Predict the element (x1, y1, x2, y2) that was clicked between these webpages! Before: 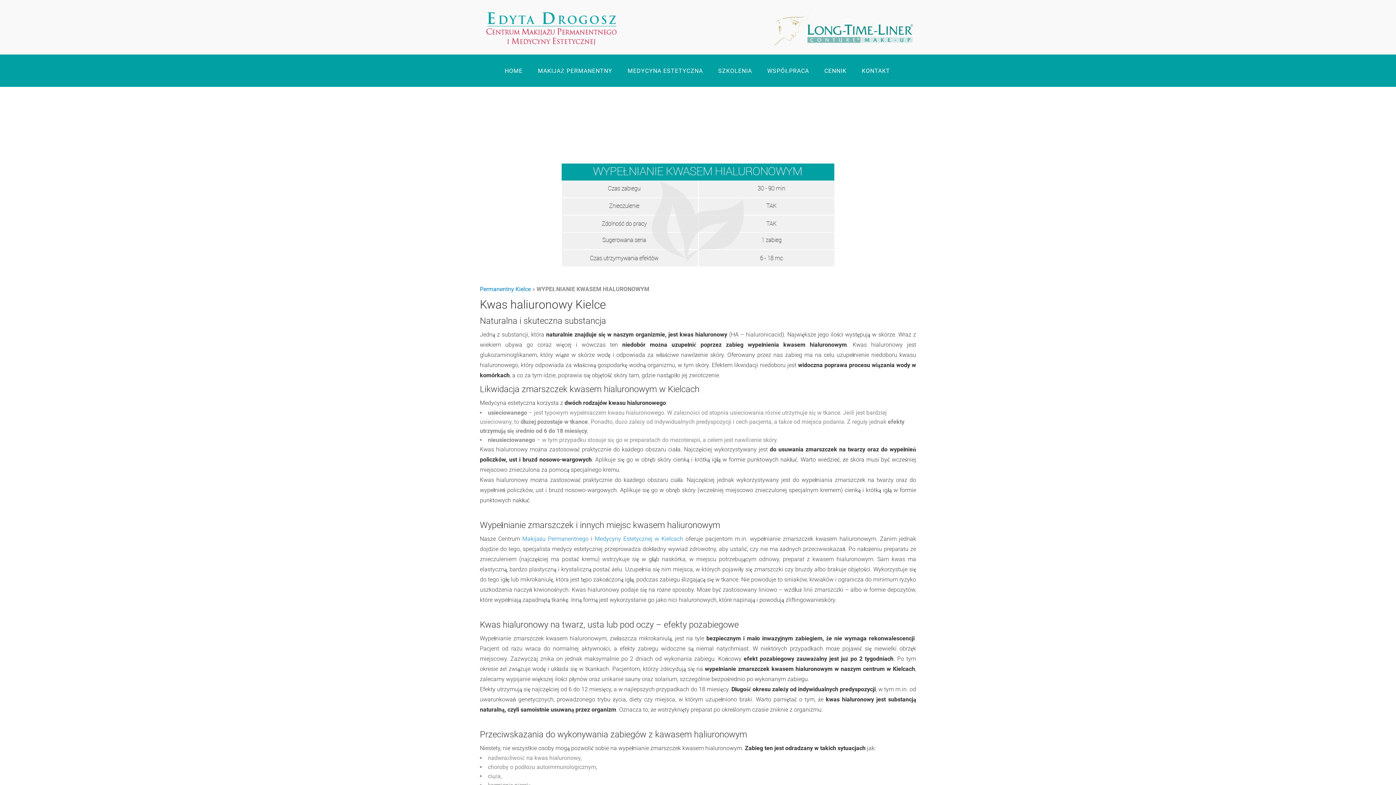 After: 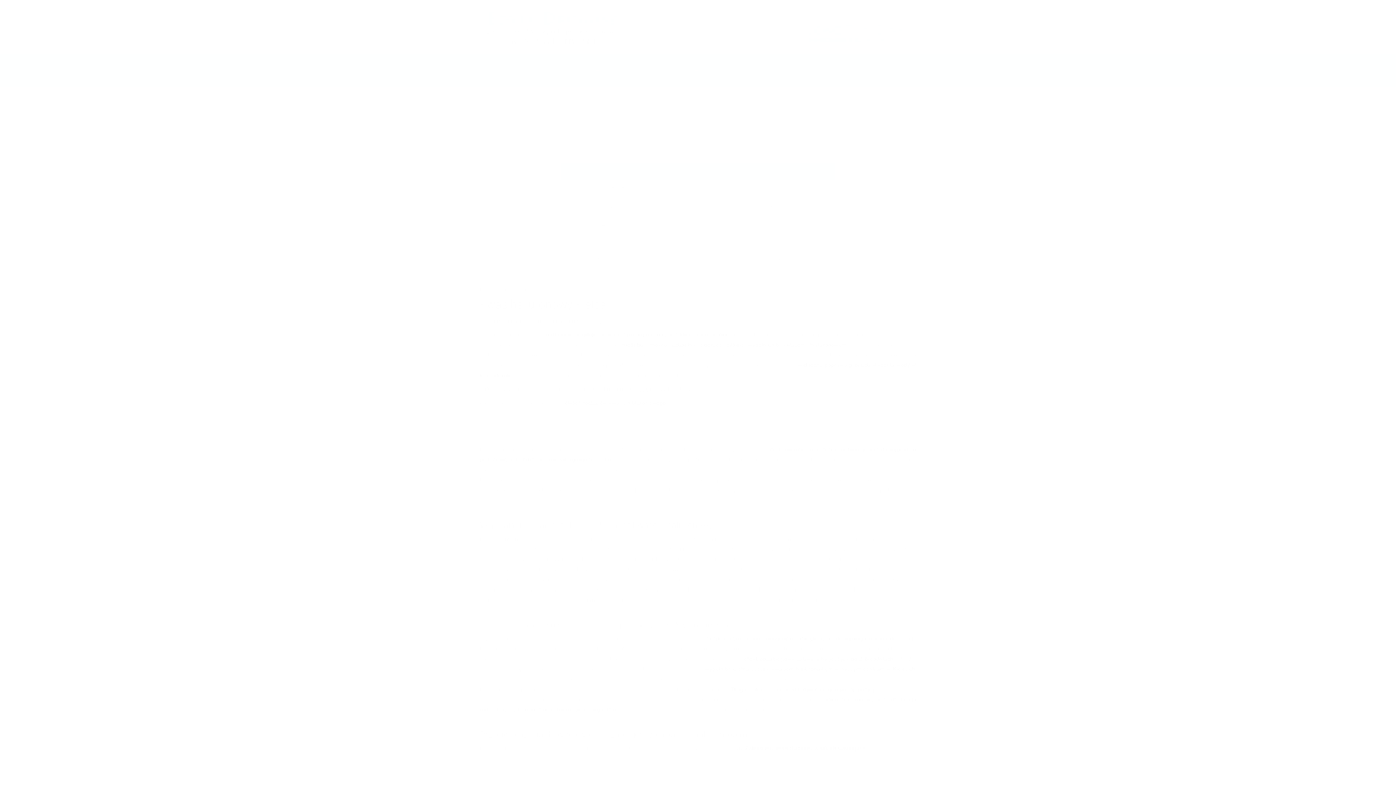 Action: bbox: (1377, 54, 1384, 65) label:  Search